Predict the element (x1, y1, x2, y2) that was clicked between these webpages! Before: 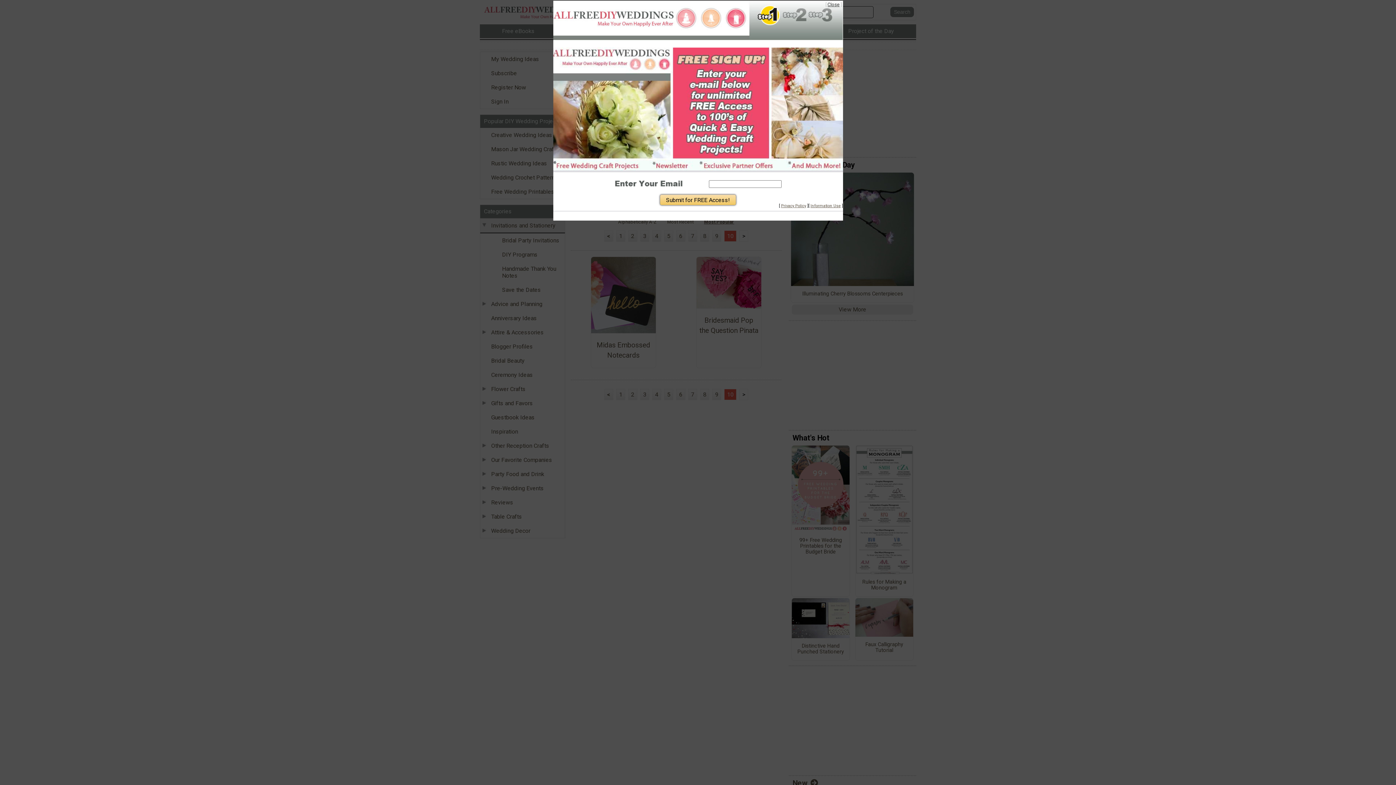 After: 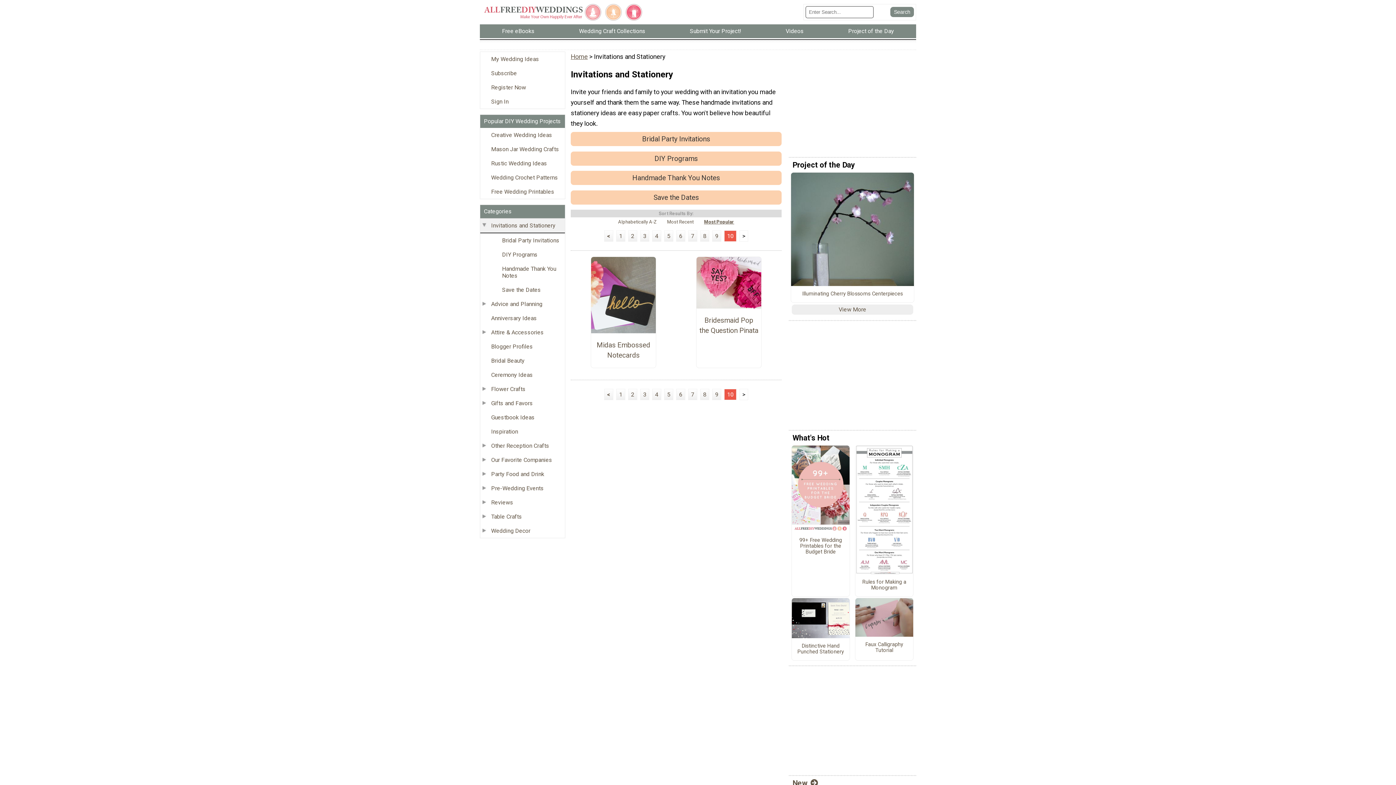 Action: label: Close bbox: (827, 1, 839, 7)